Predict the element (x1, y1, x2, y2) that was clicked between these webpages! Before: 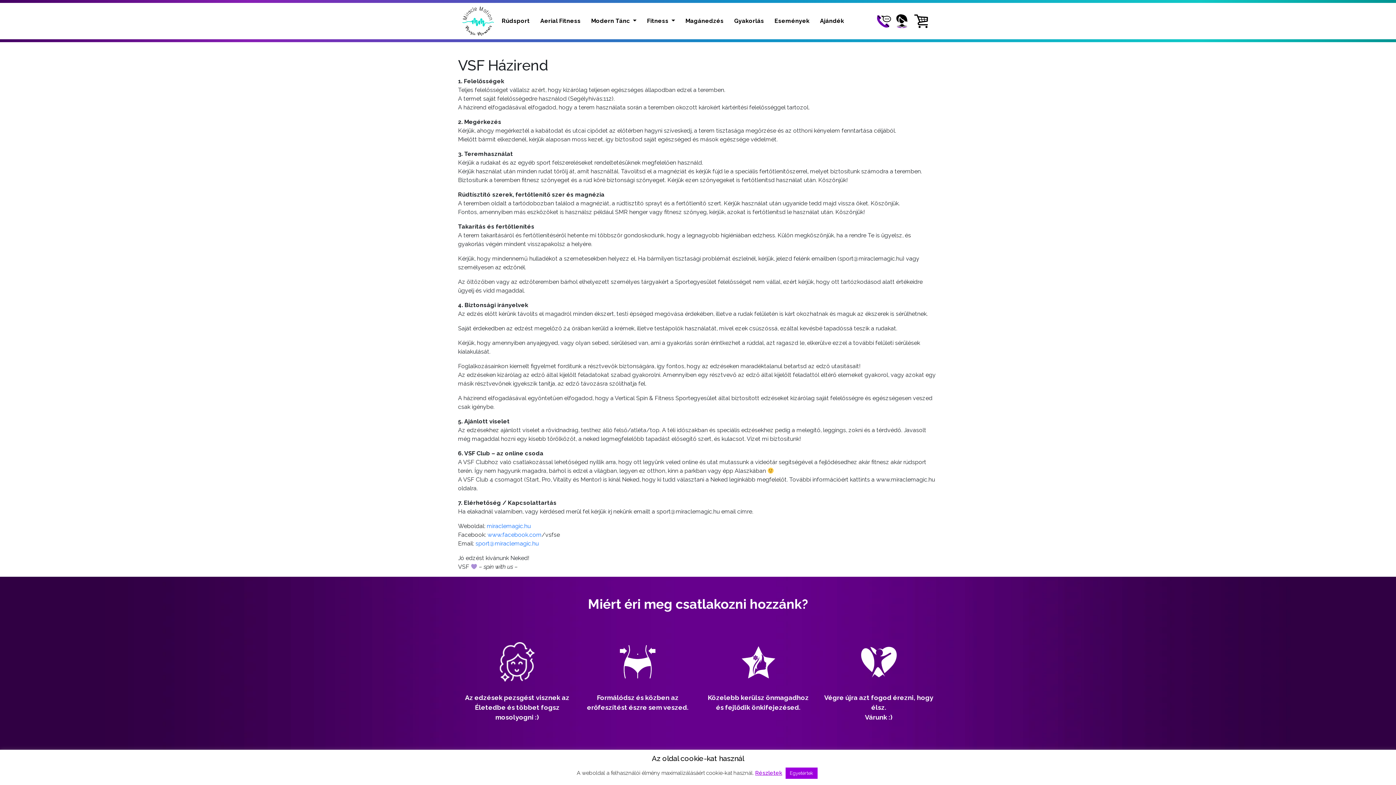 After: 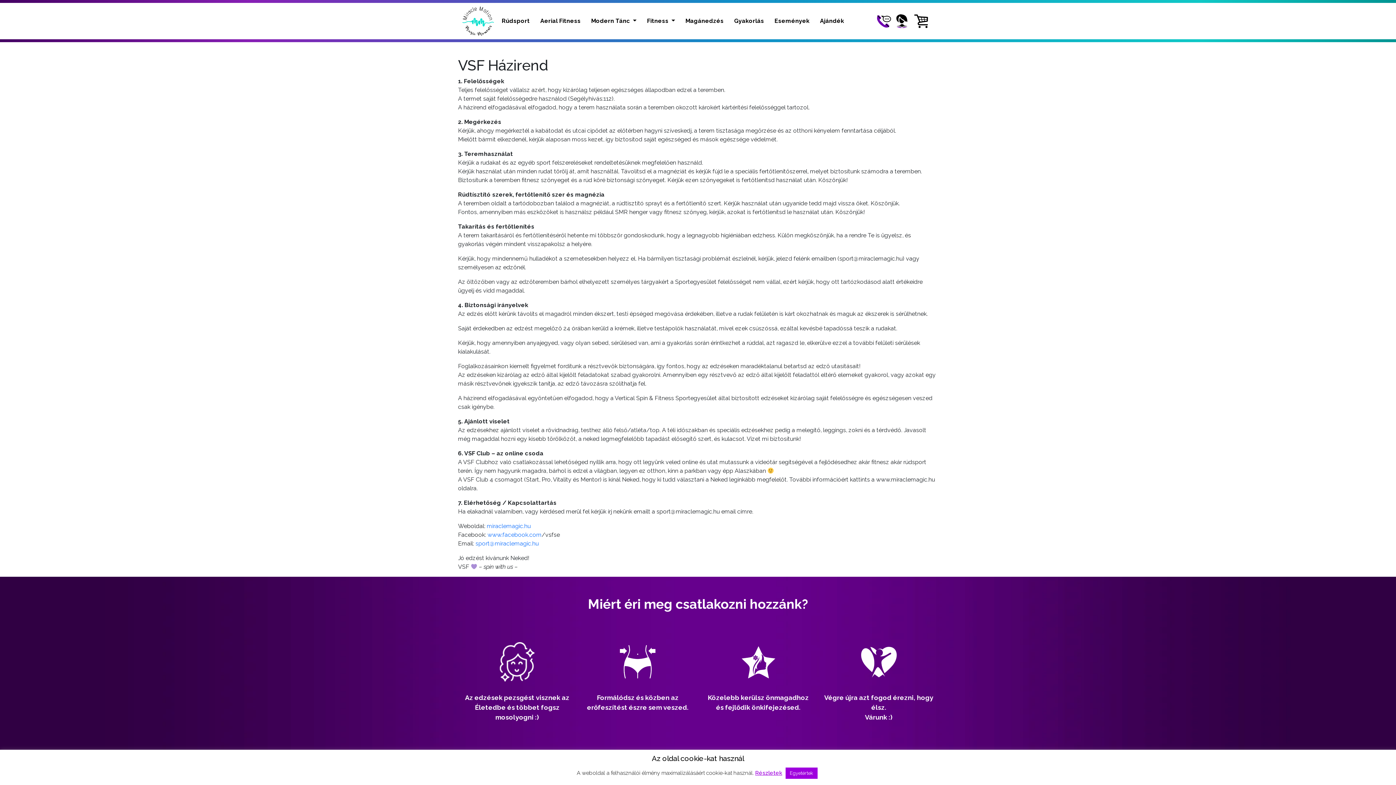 Action: label: Részletek bbox: (755, 770, 782, 776)